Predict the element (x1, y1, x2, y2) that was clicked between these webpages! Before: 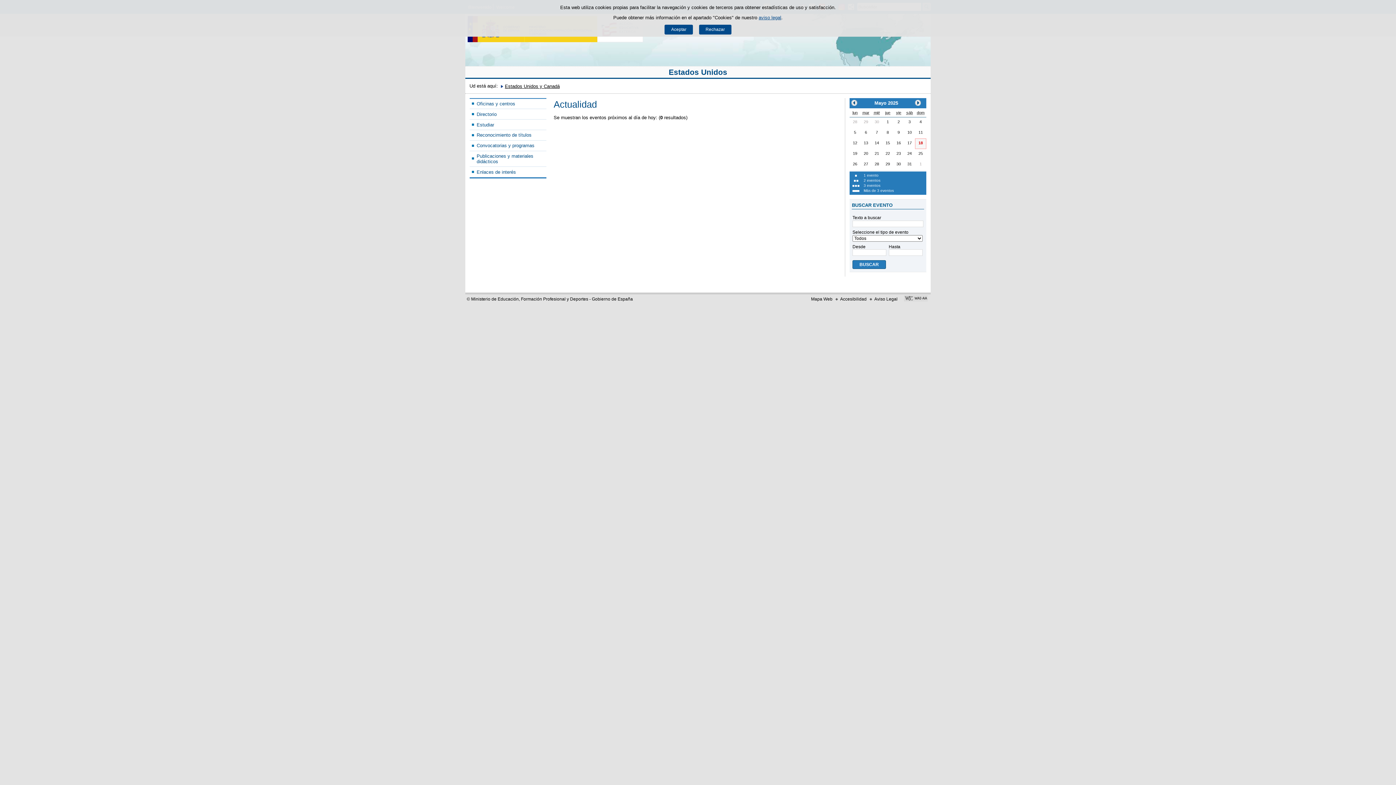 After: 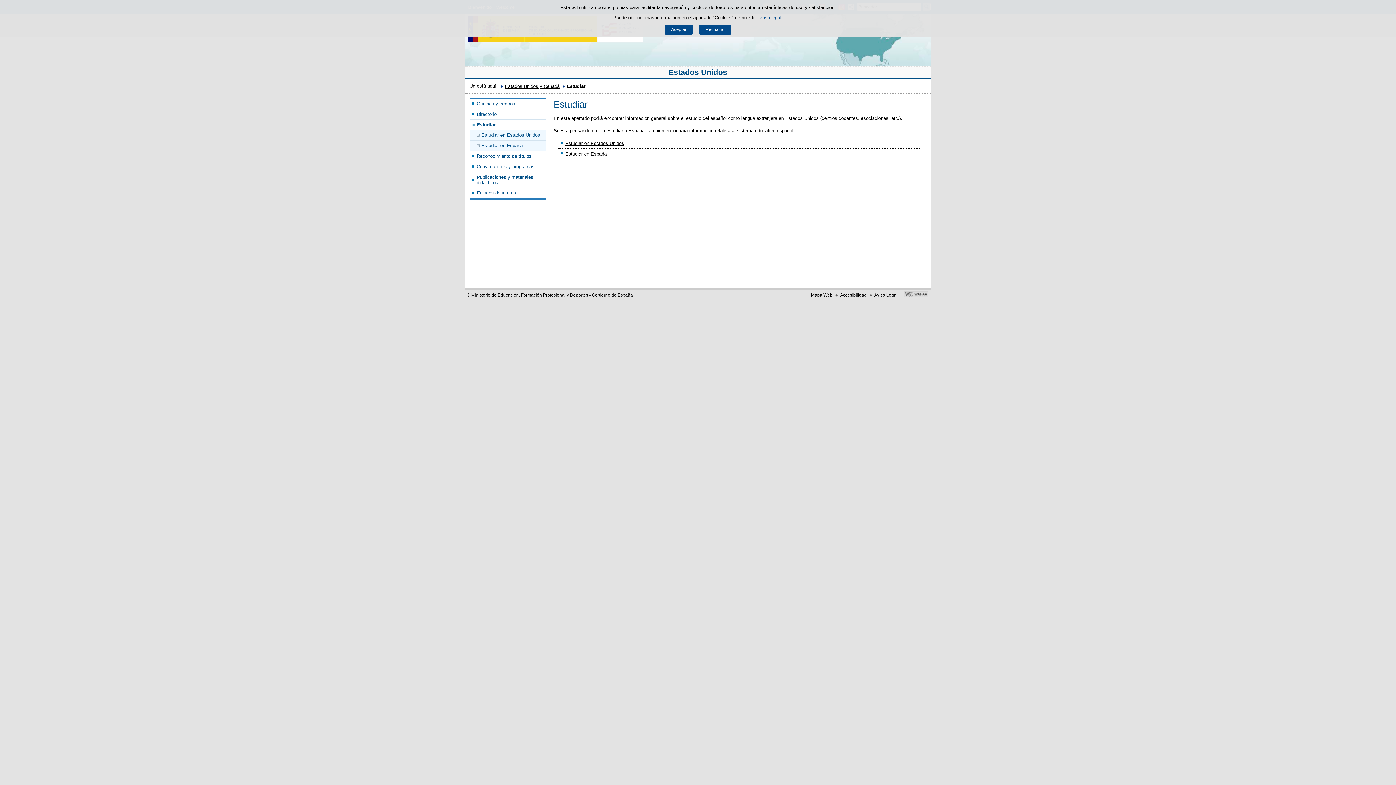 Action: bbox: (469, 119, 546, 130) label: Estudiar